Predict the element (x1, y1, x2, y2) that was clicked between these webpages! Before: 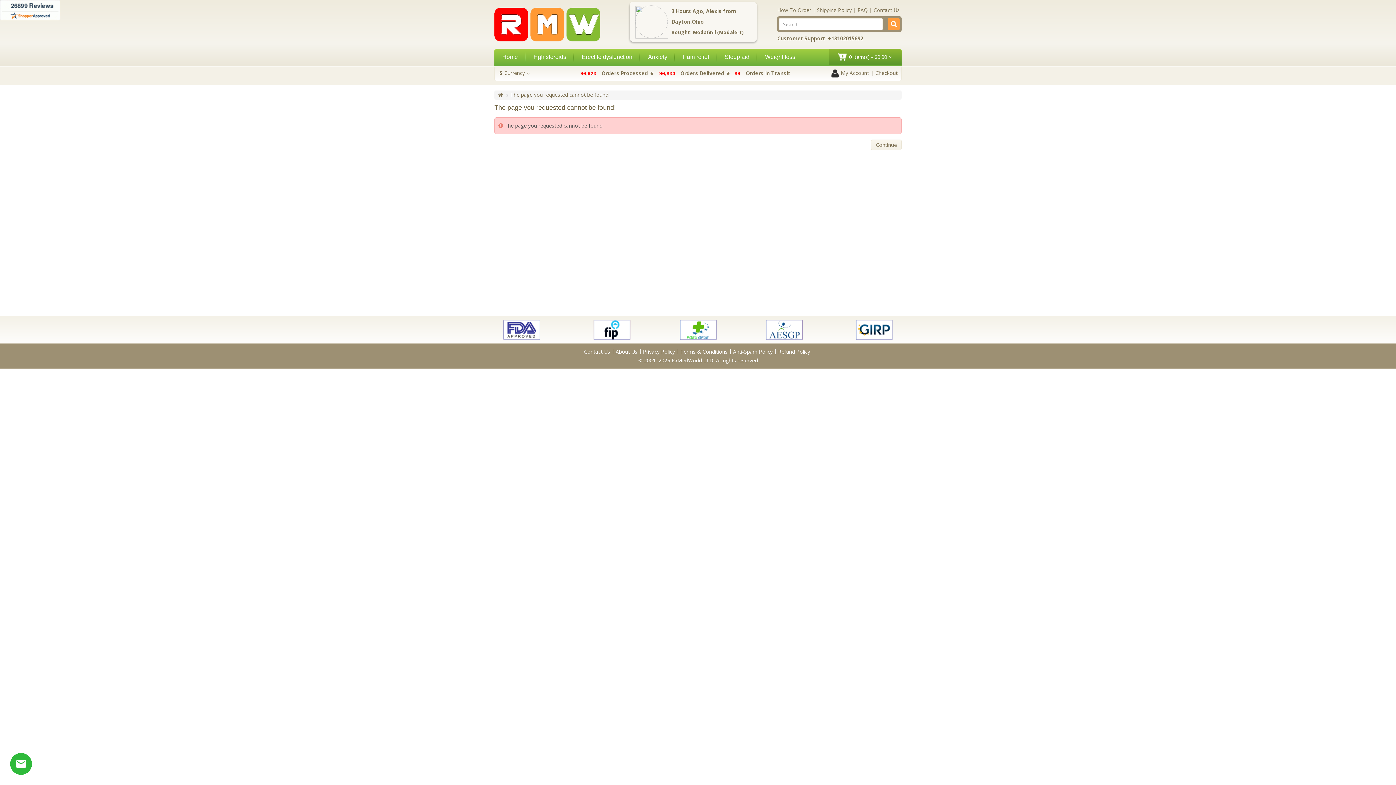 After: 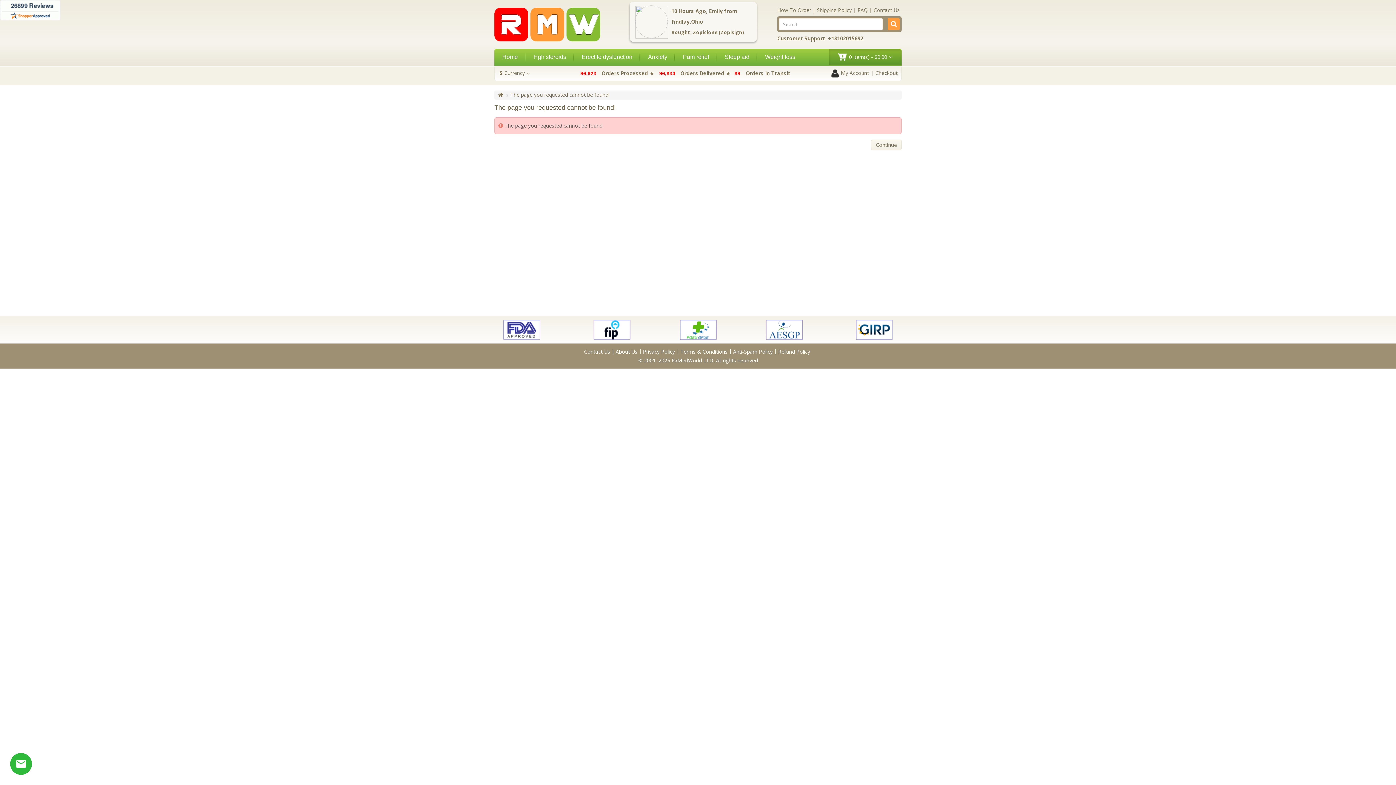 Action: label: 0 item(s) - $0.00 bbox: (829, 49, 901, 65)